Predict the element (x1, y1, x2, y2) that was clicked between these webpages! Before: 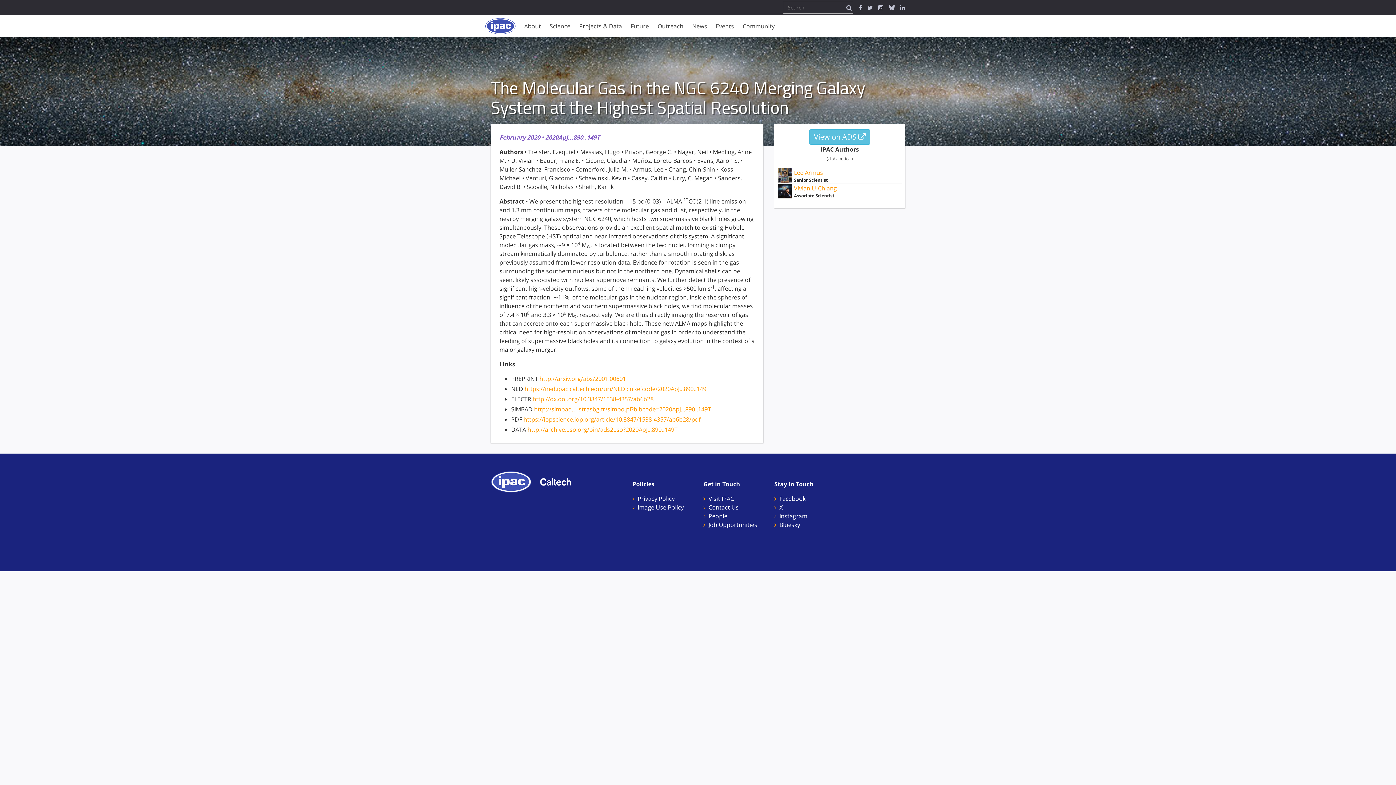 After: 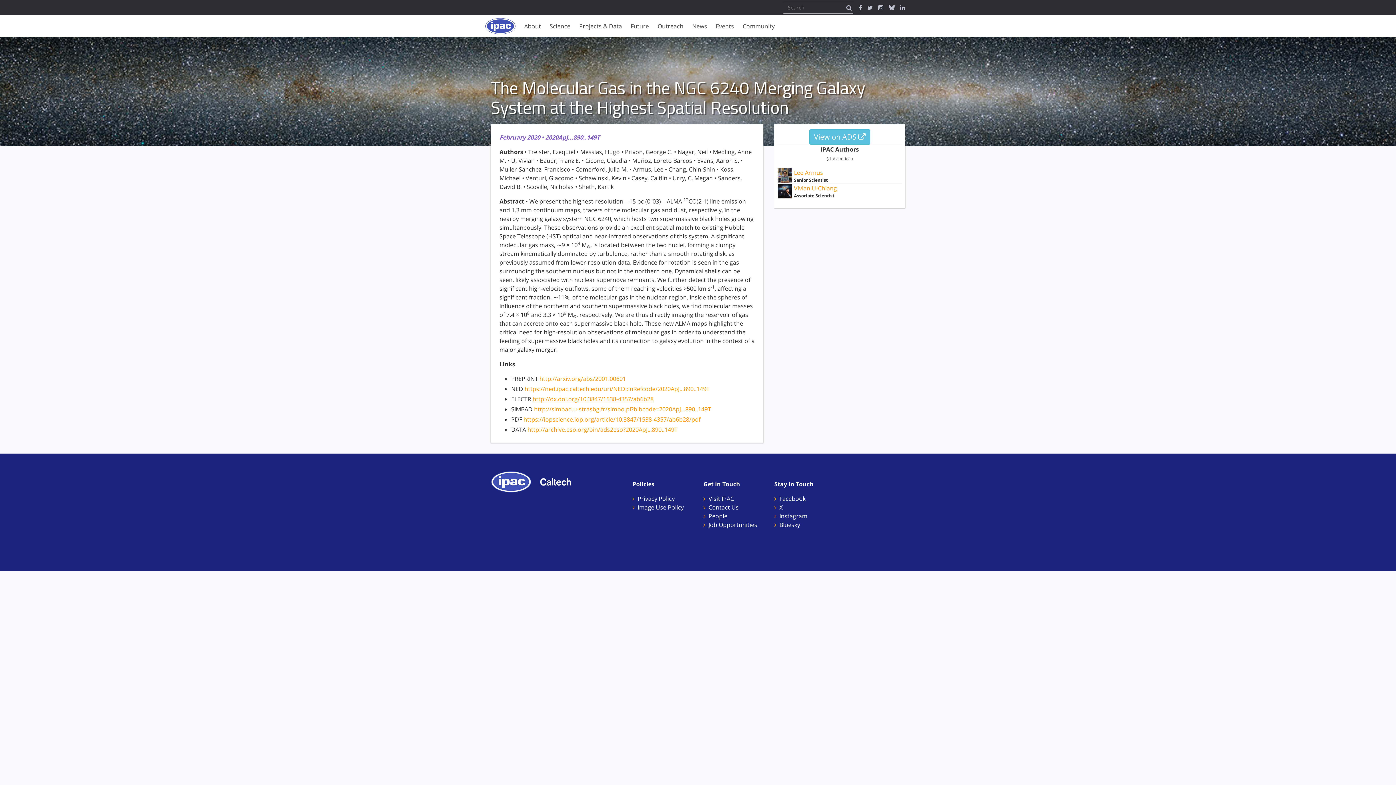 Action: bbox: (532, 395, 653, 403) label: http://dx.doi.org/10.3847/1538-4357/ab6b28